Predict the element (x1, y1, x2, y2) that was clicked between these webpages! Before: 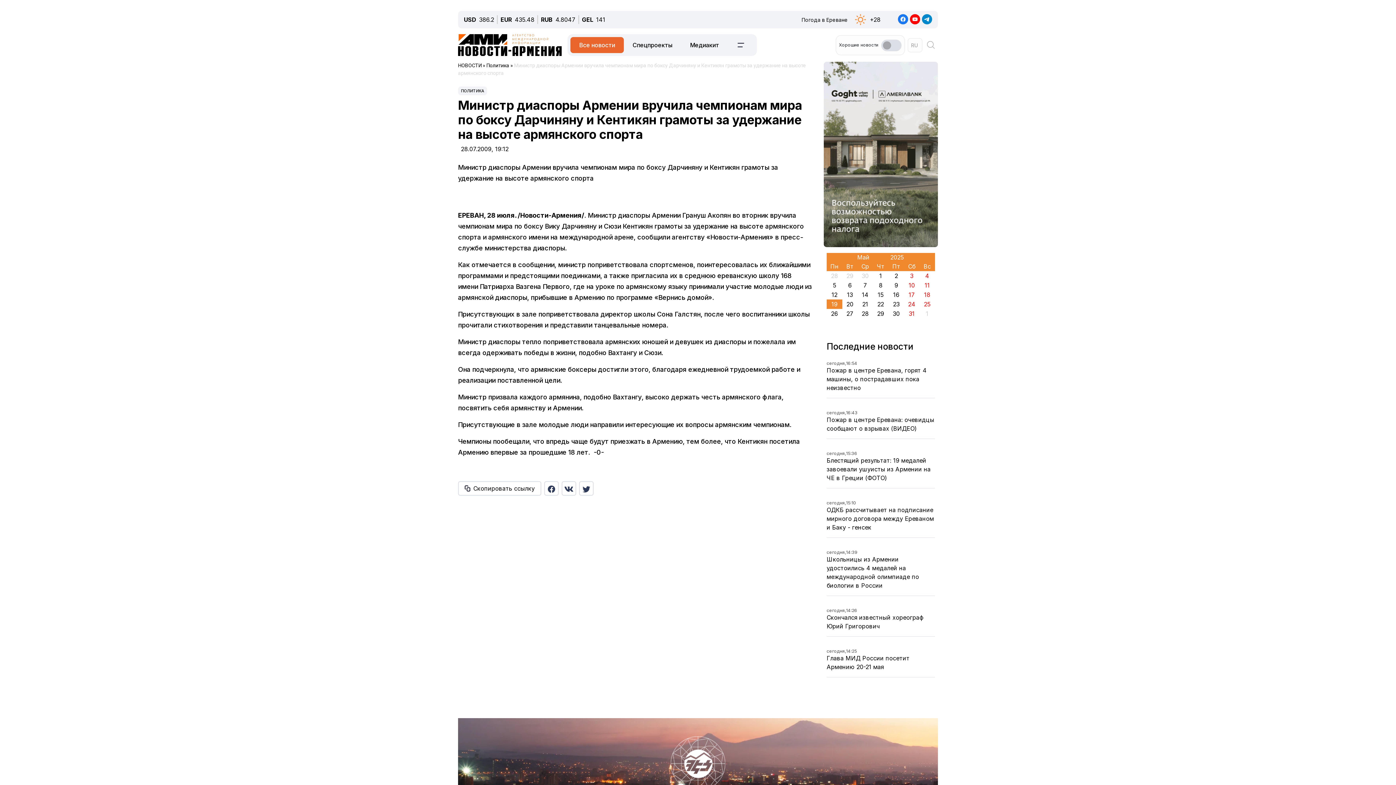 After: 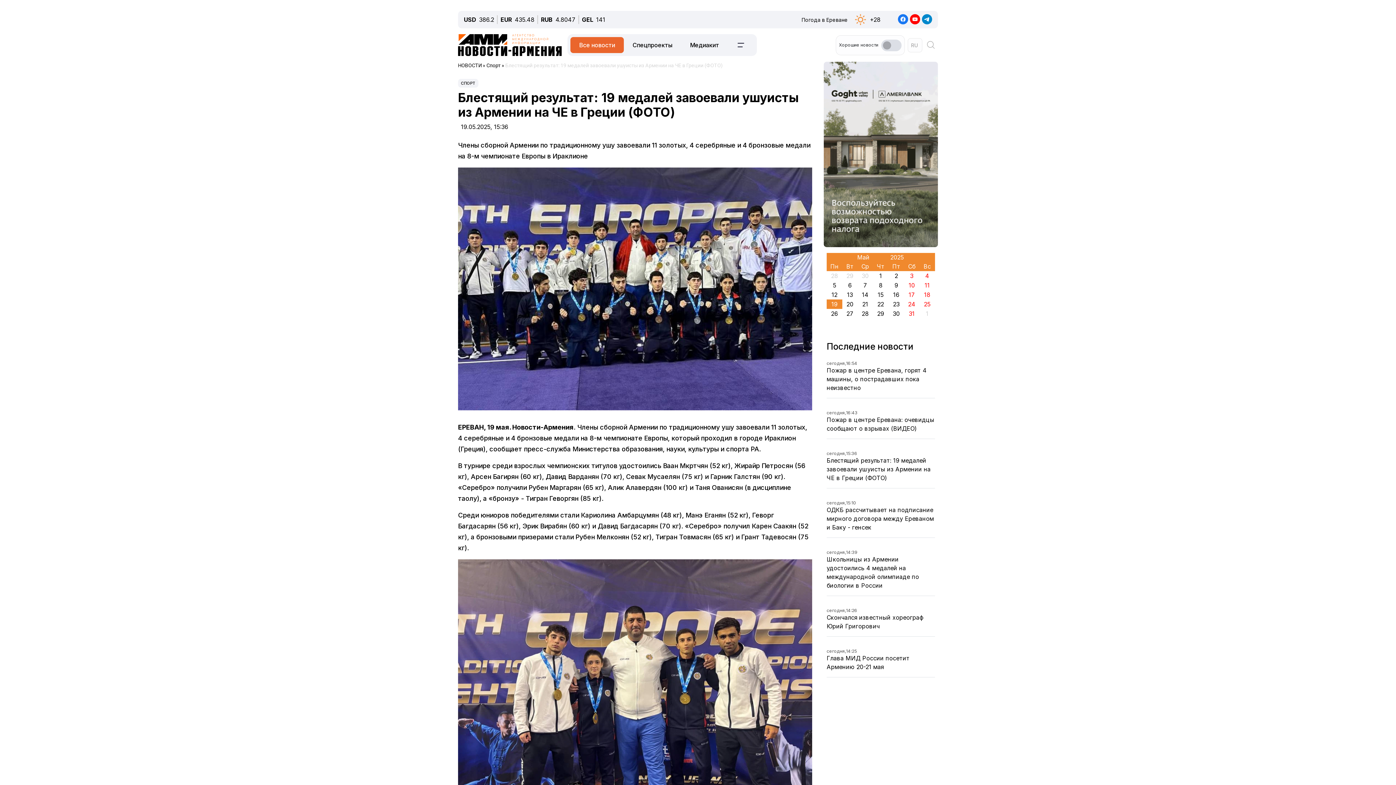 Action: label: сегодня,
15:36
Блестящий результат: 19 медалей завоевали ушуисты из Армении на ЧЕ в Греции (ФОТО) bbox: (826, 451, 935, 482)